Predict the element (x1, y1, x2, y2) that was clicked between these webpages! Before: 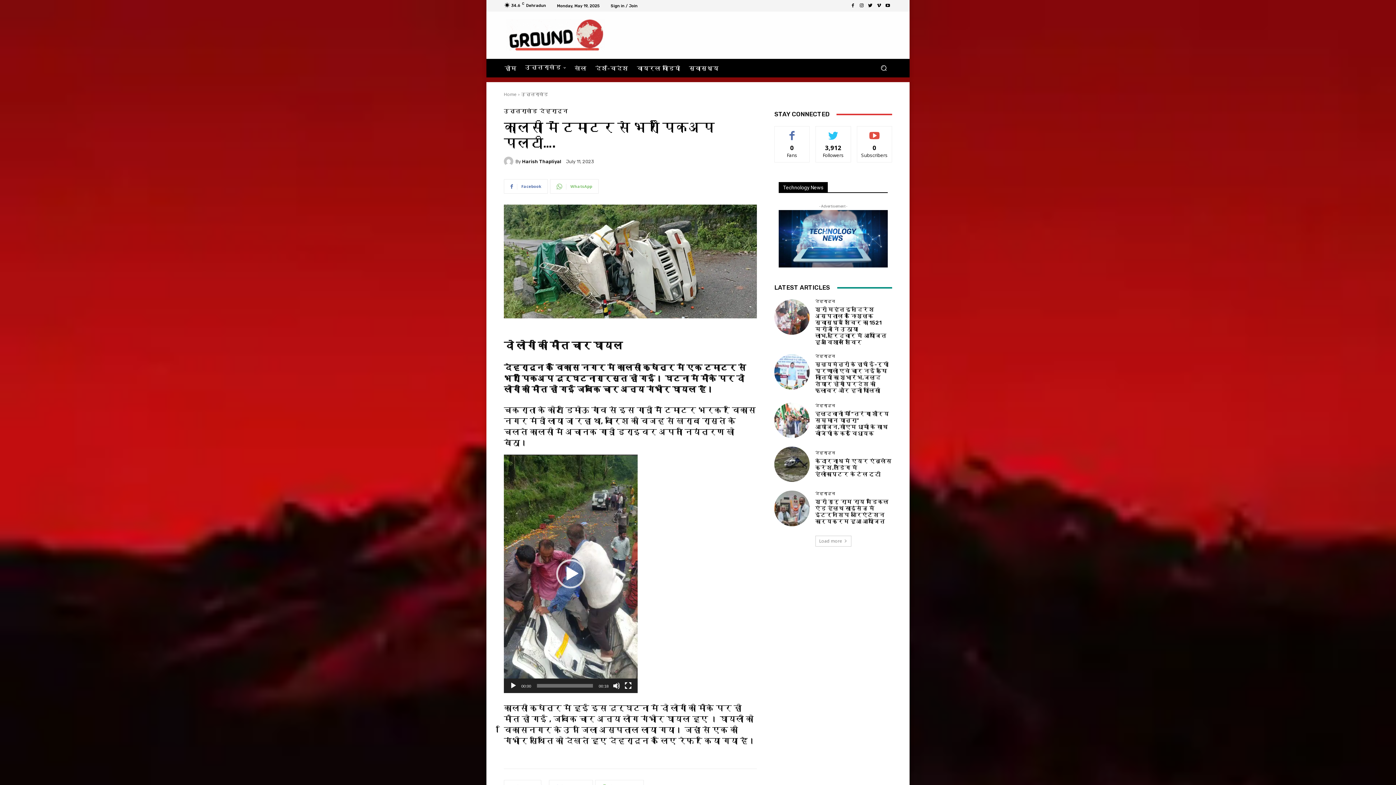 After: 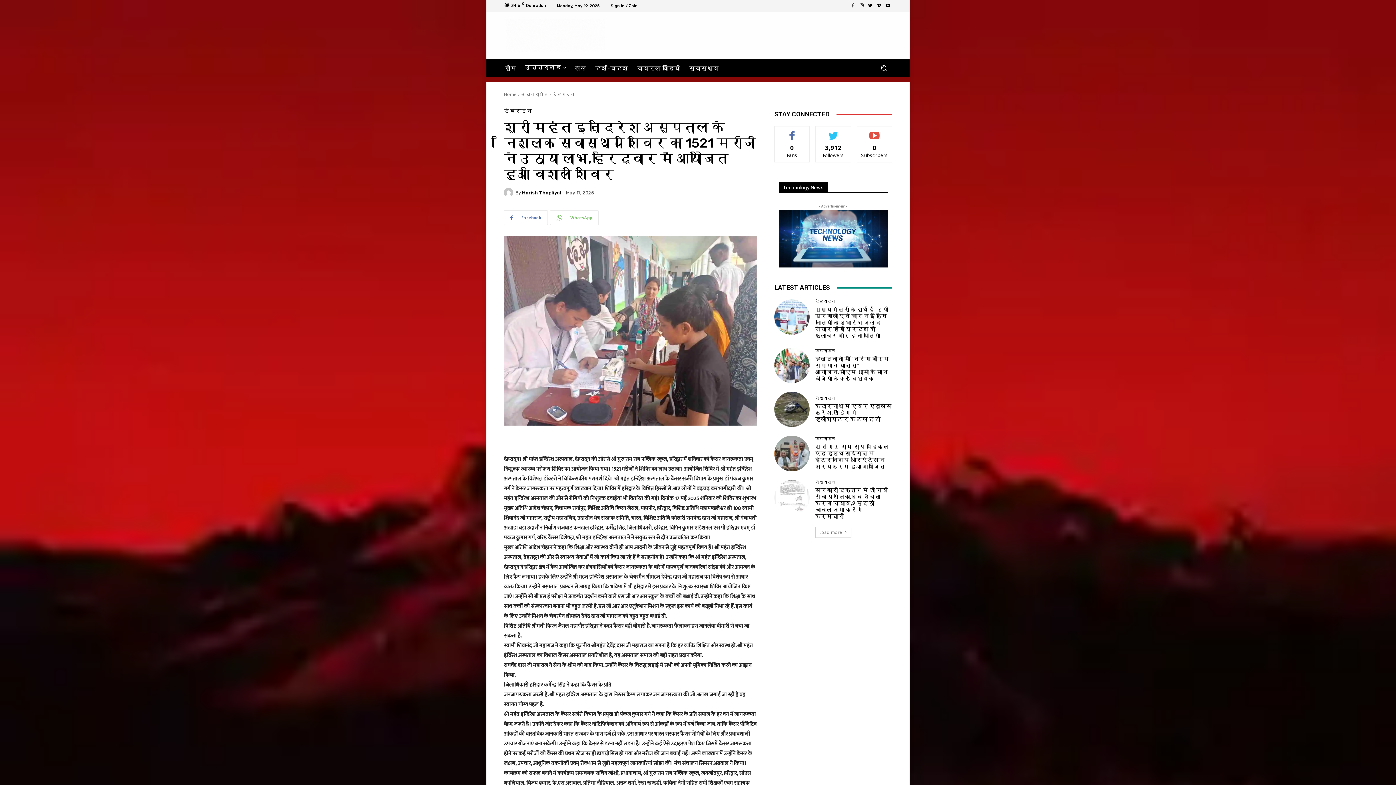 Action: bbox: (815, 306, 886, 345) label: श्री महंत इन्दिरेश अस्पताल के निःशुल्क स्वास्थ्य शिविर का 1521 मरीजों ने उठाया लाभ,हरिद्वार में आयोजित हुआ विशाल शिविर